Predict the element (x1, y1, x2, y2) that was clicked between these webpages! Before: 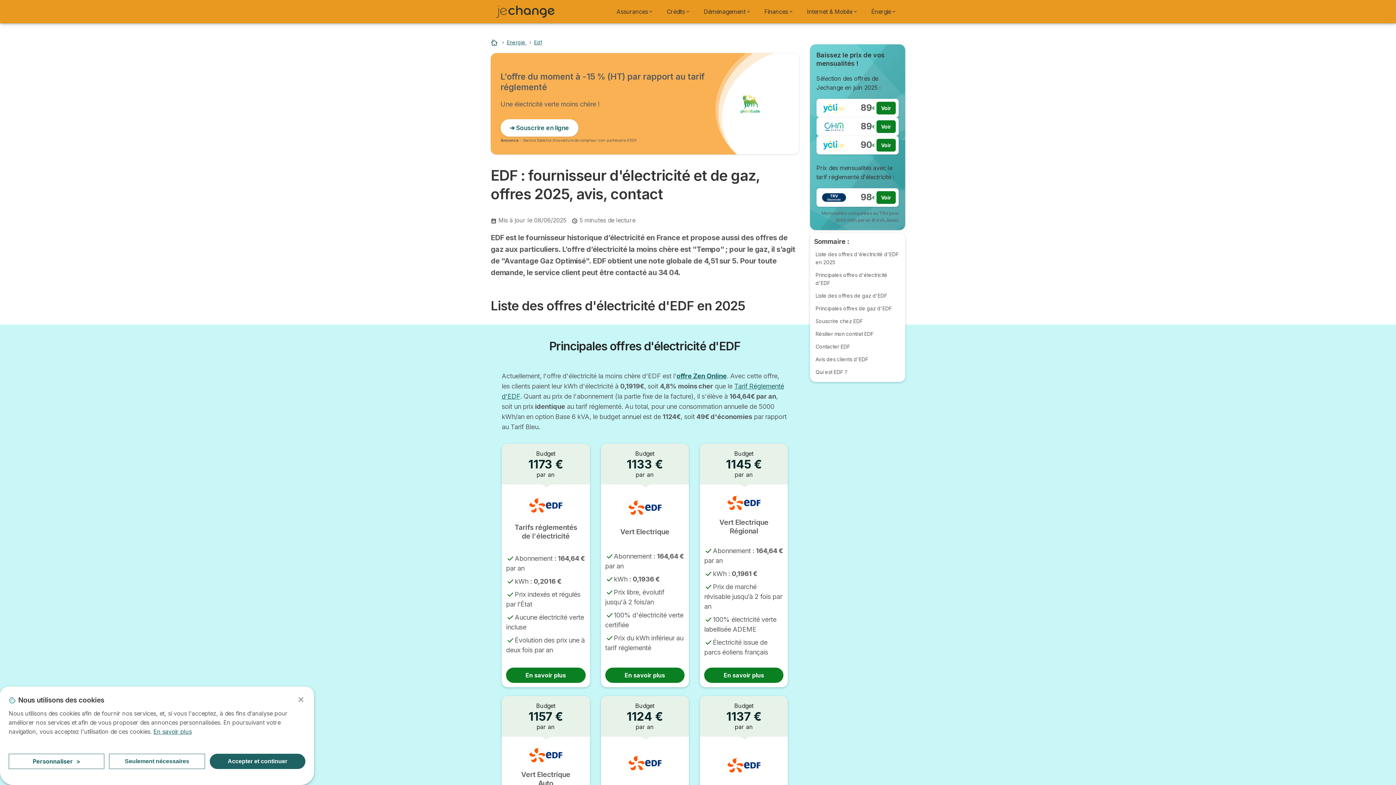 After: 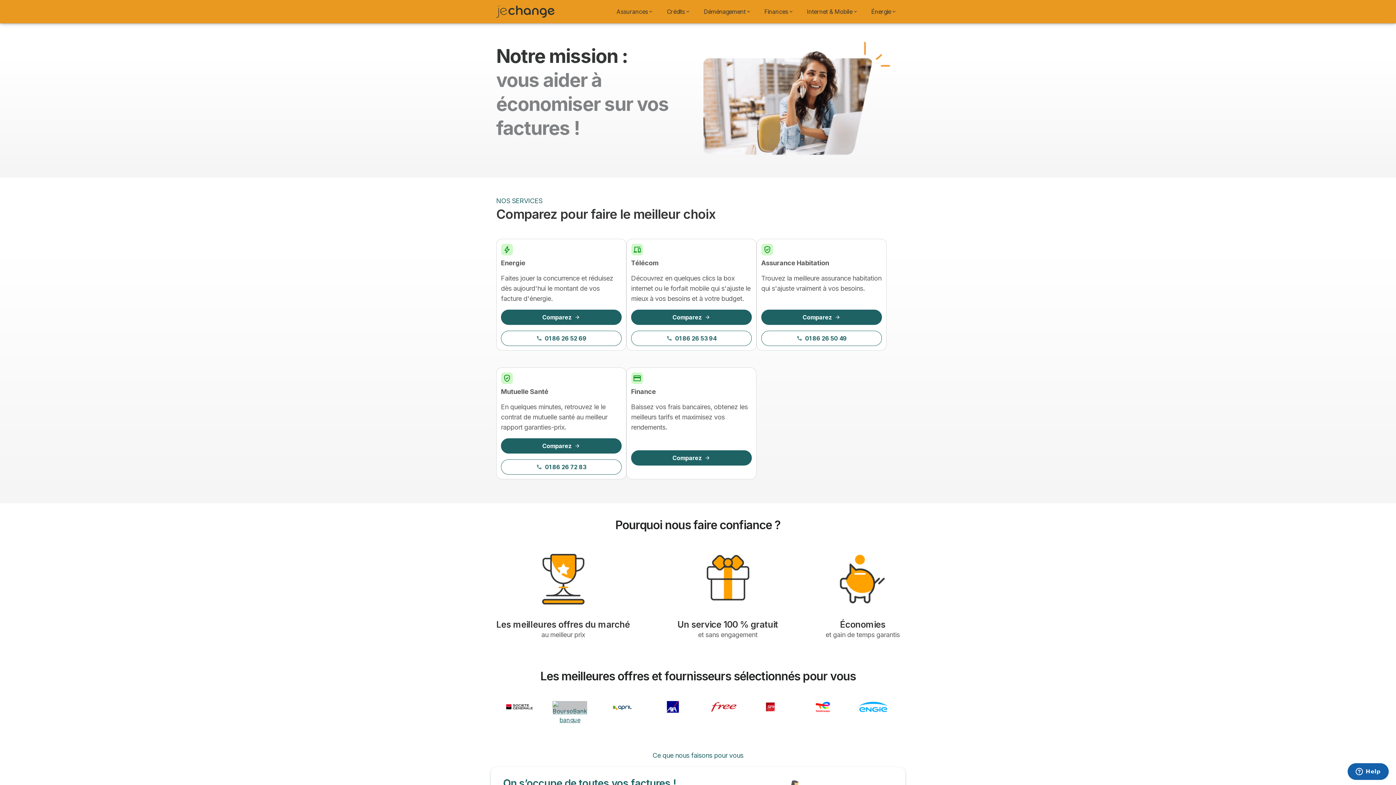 Action: bbox: (490, 39, 499, 45) label: Accueil